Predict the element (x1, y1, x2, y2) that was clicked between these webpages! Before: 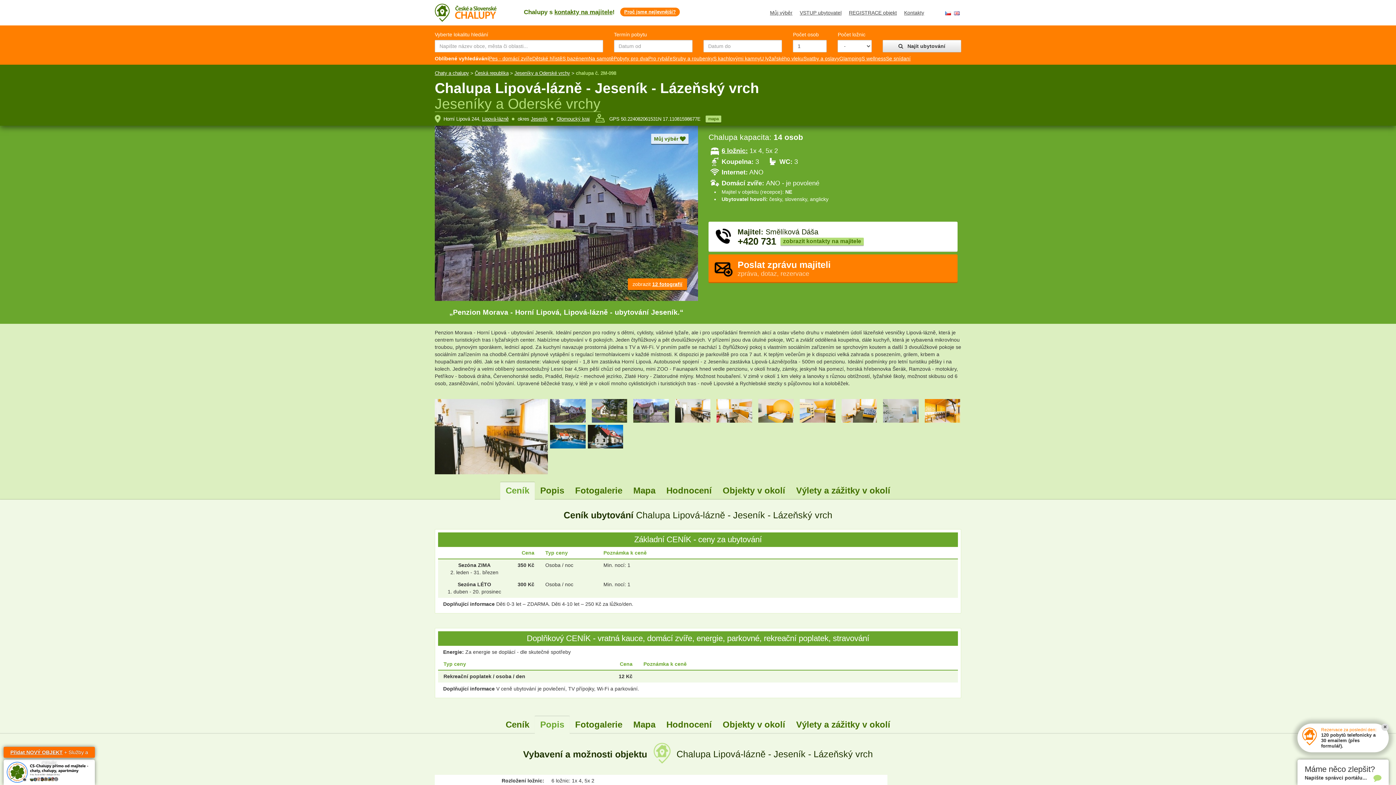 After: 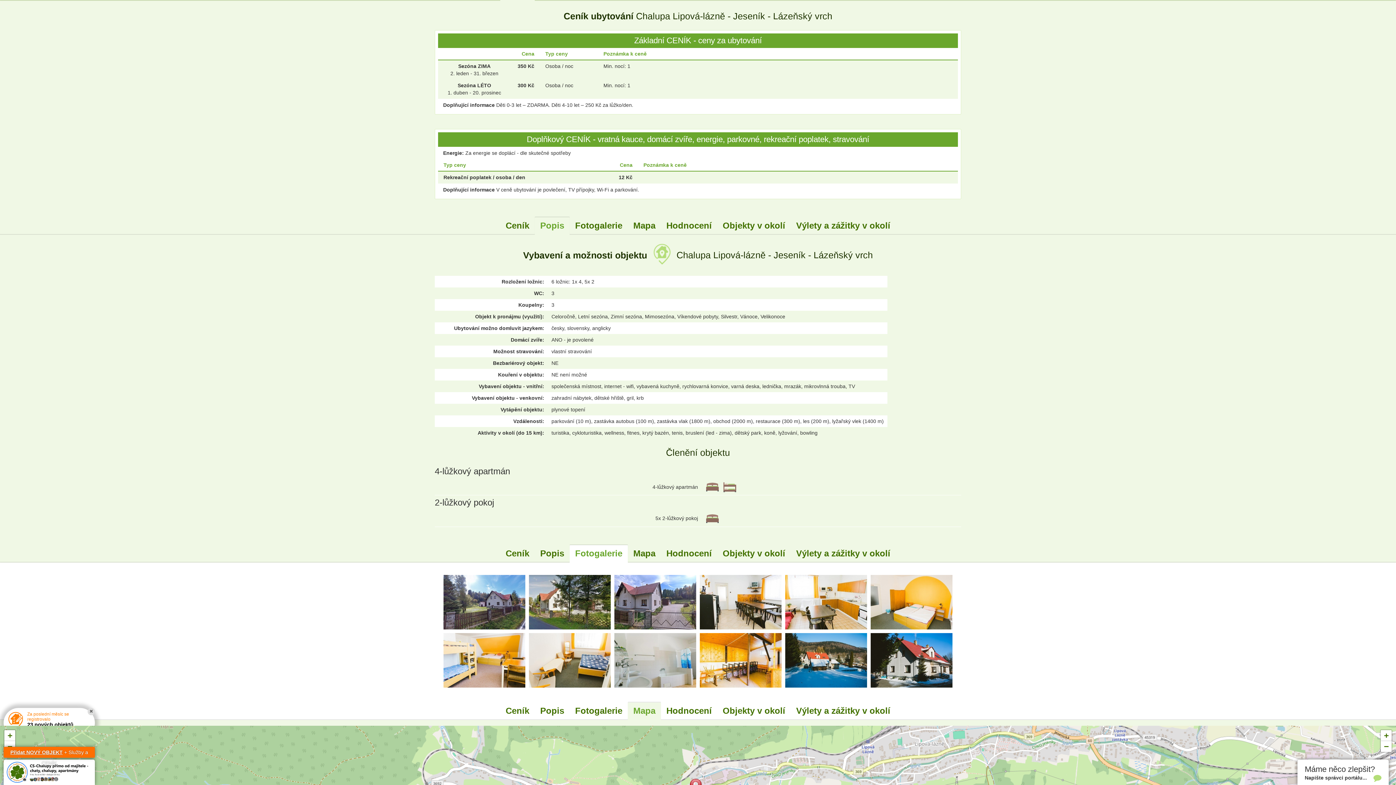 Action: label: Ceník bbox: (505, 485, 529, 495)